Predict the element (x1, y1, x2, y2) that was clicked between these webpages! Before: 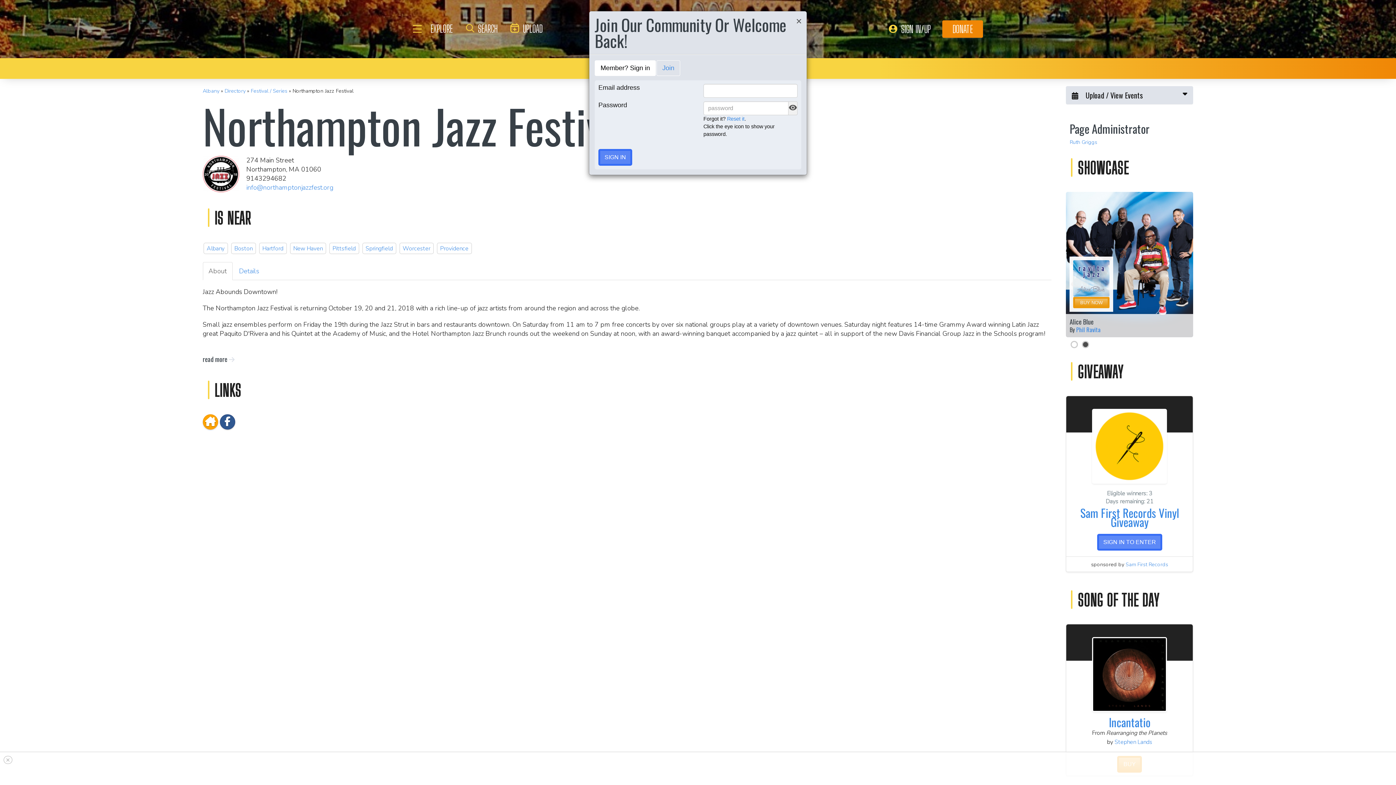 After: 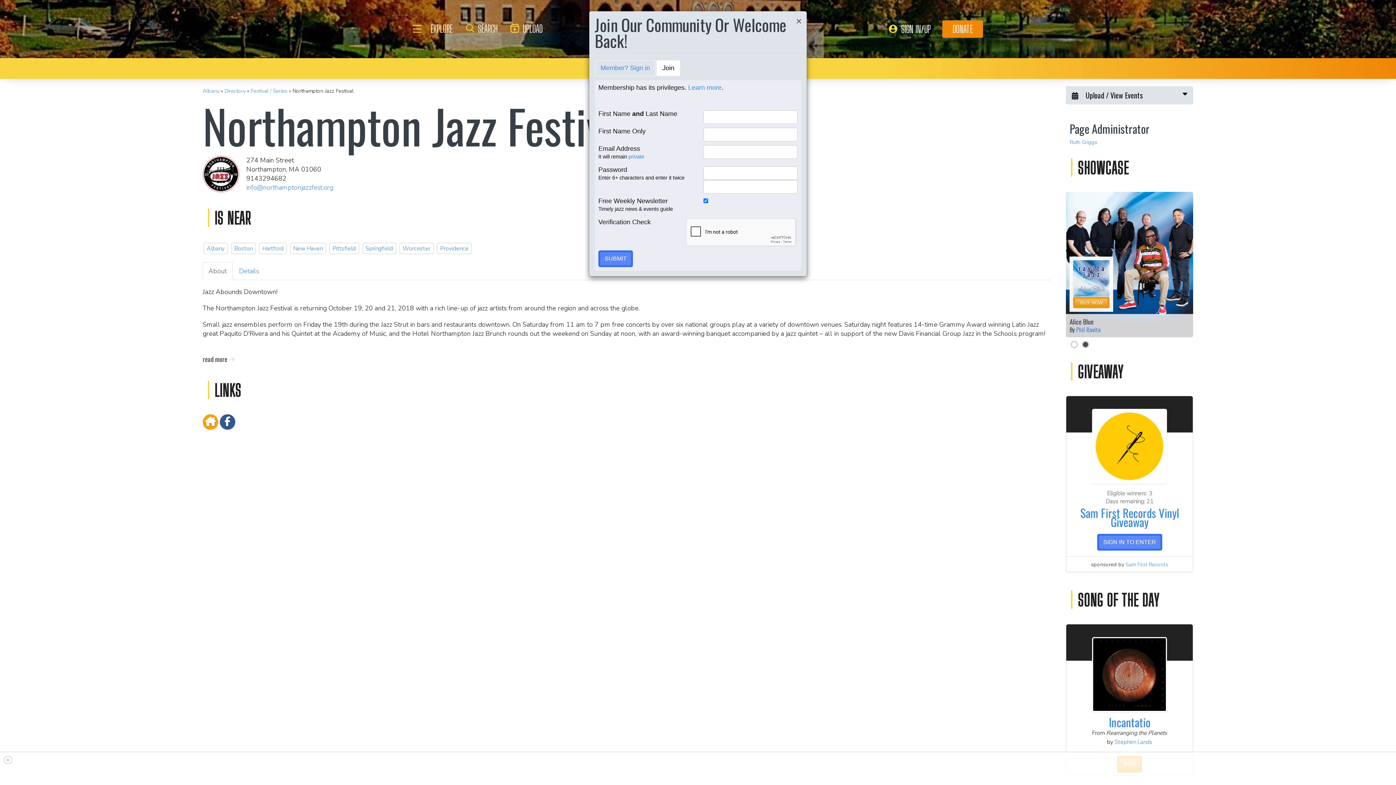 Action: bbox: (656, 60, 680, 76) label: Join